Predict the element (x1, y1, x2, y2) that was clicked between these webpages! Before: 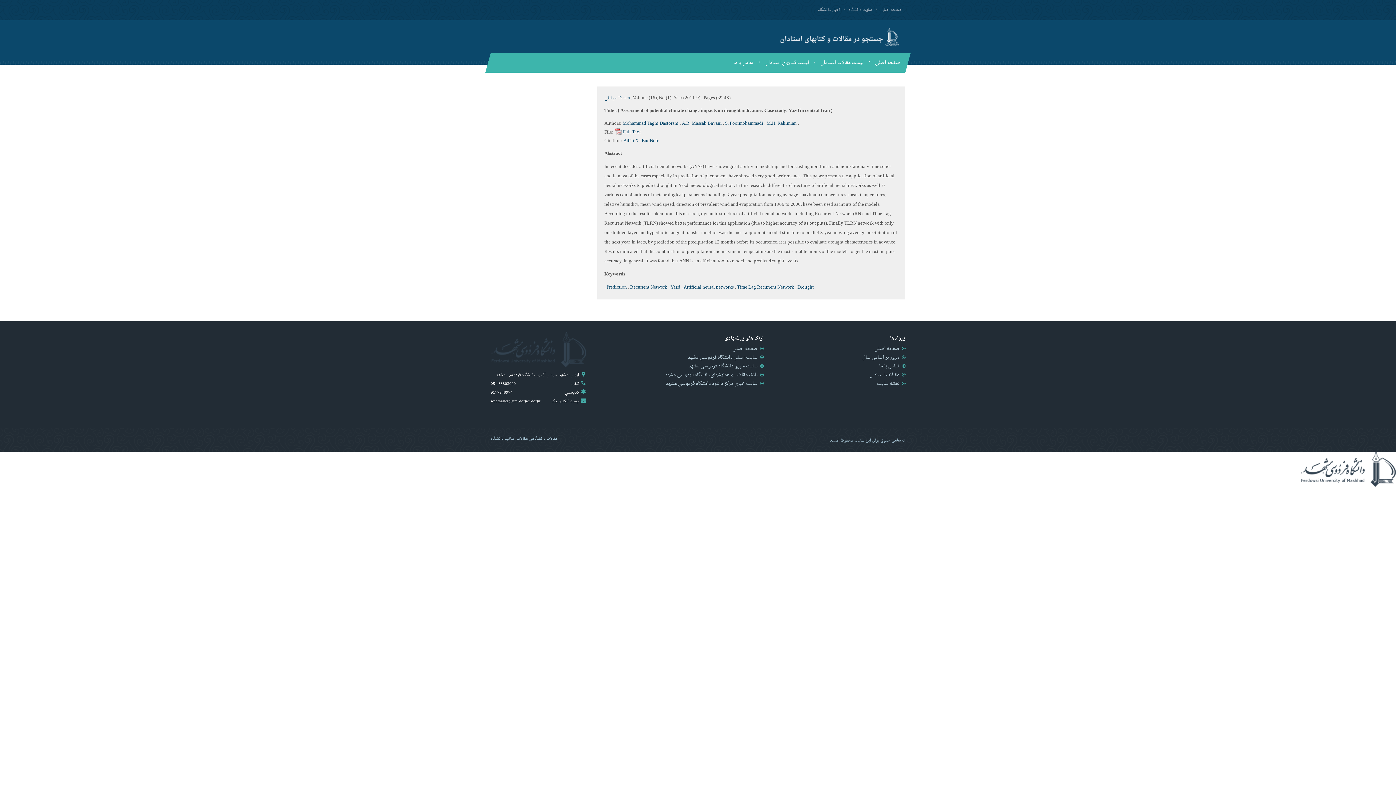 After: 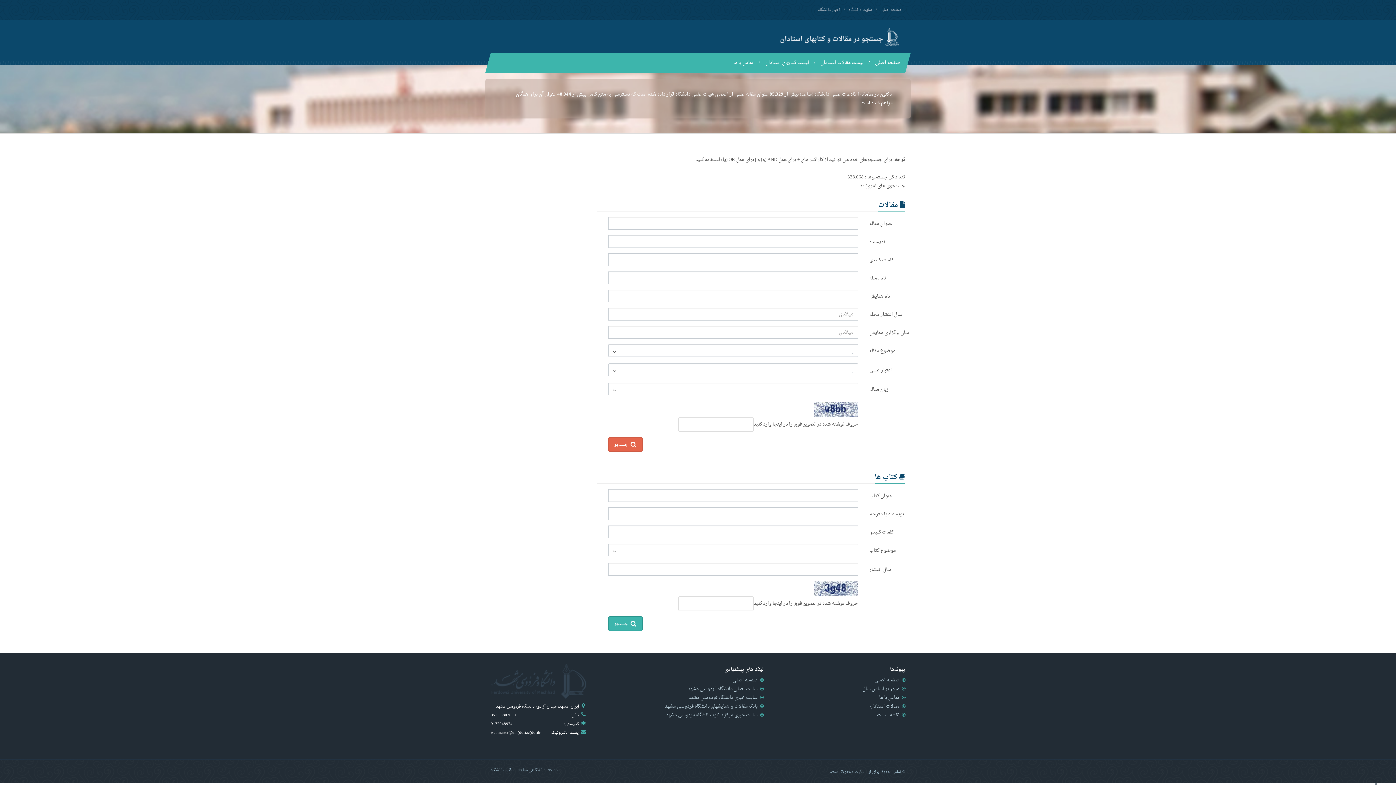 Action: bbox: (760, 30, 905, 45)